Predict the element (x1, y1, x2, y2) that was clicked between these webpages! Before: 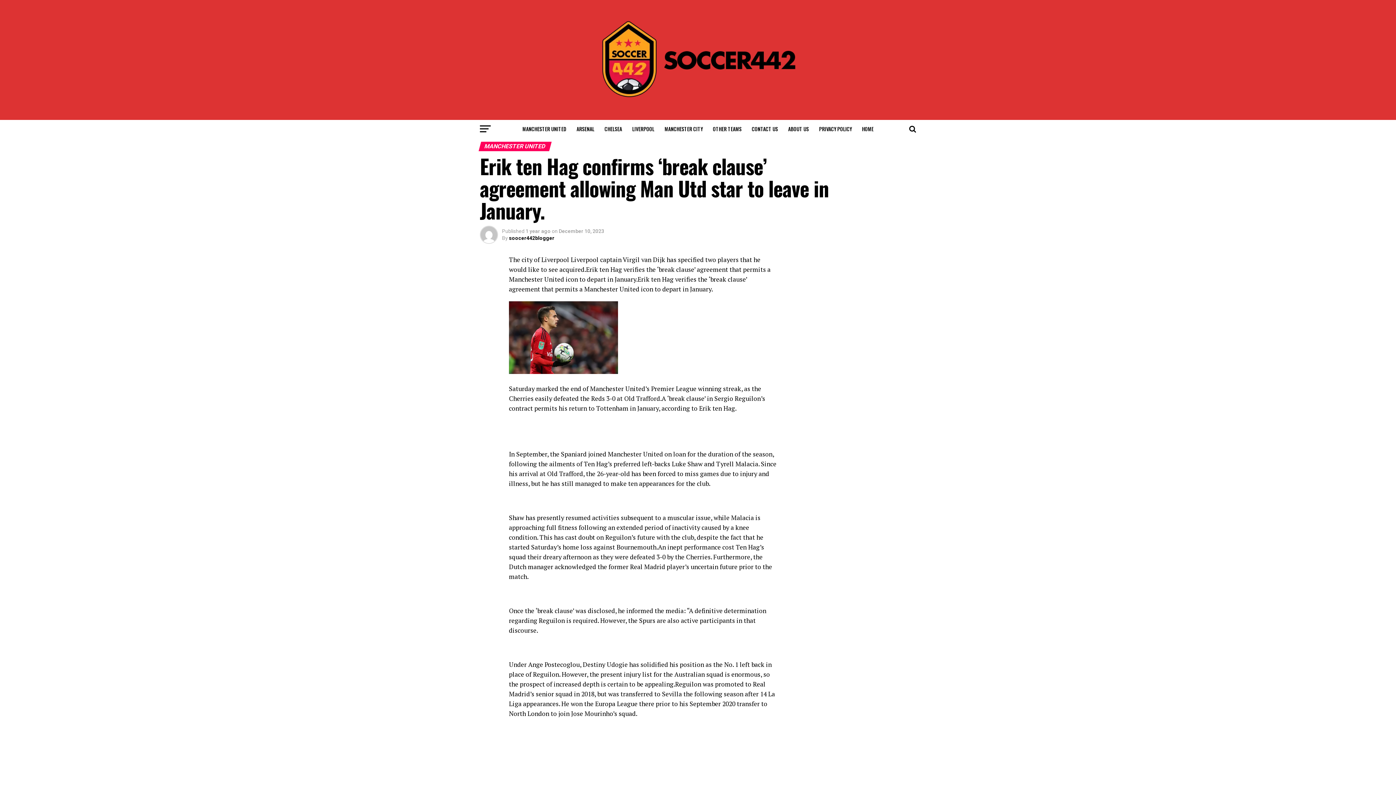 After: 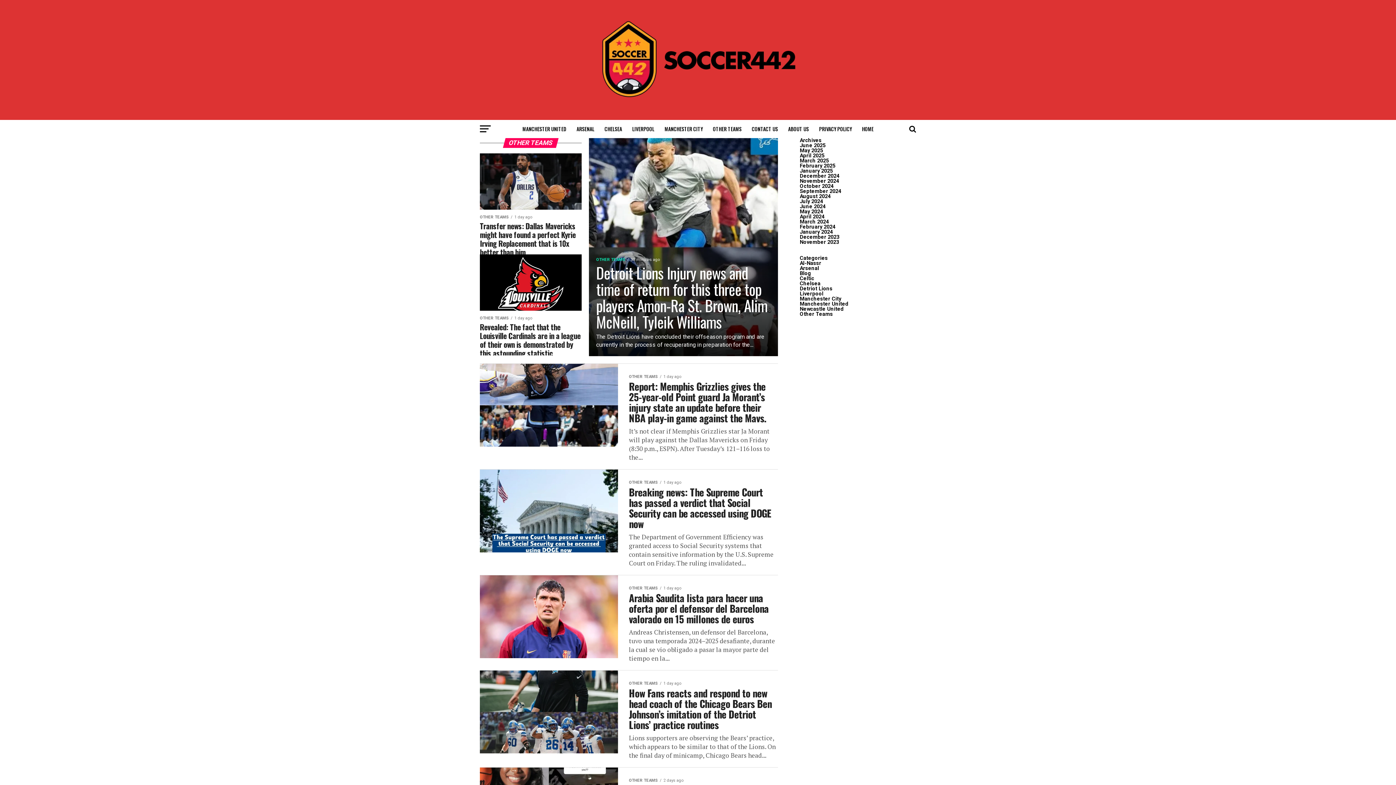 Action: label: OTHER TEAMS bbox: (708, 120, 746, 138)